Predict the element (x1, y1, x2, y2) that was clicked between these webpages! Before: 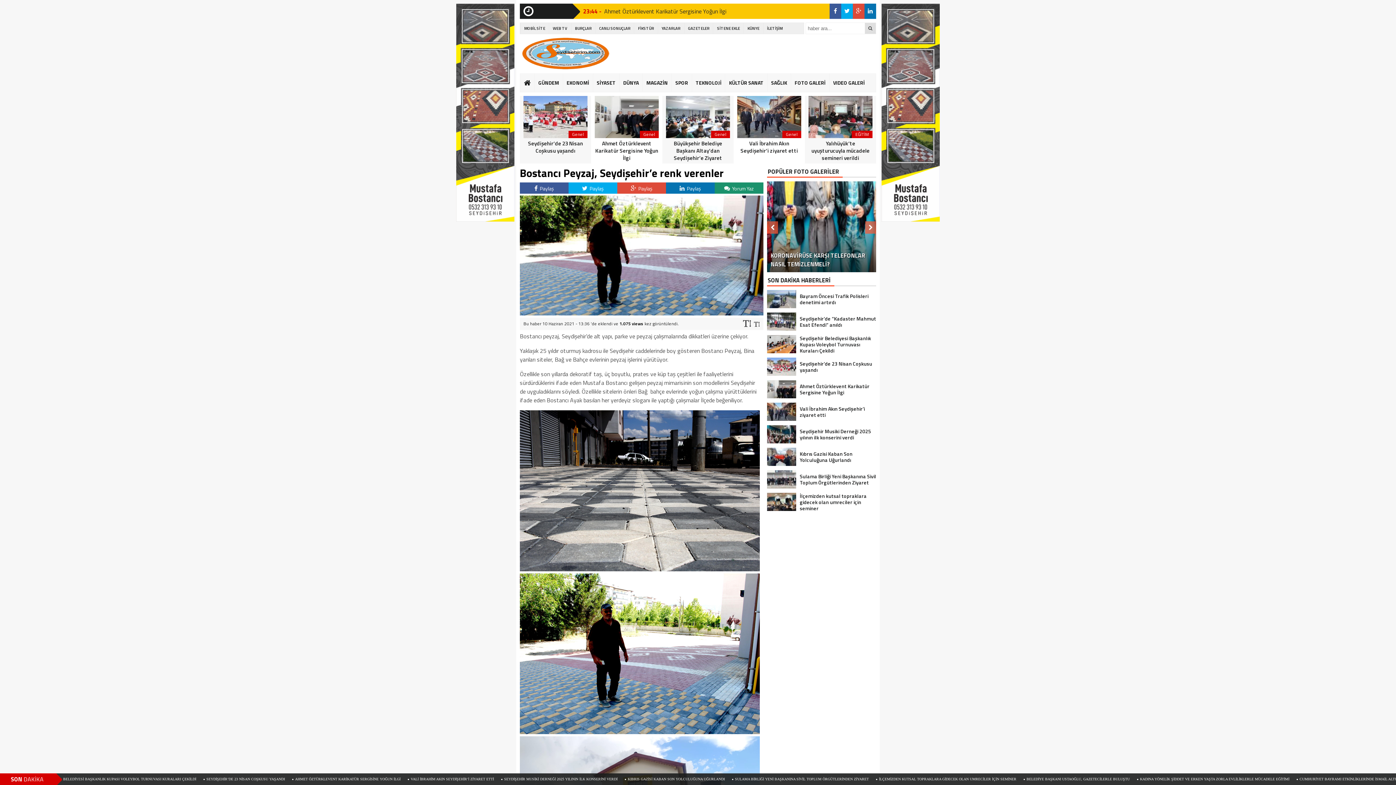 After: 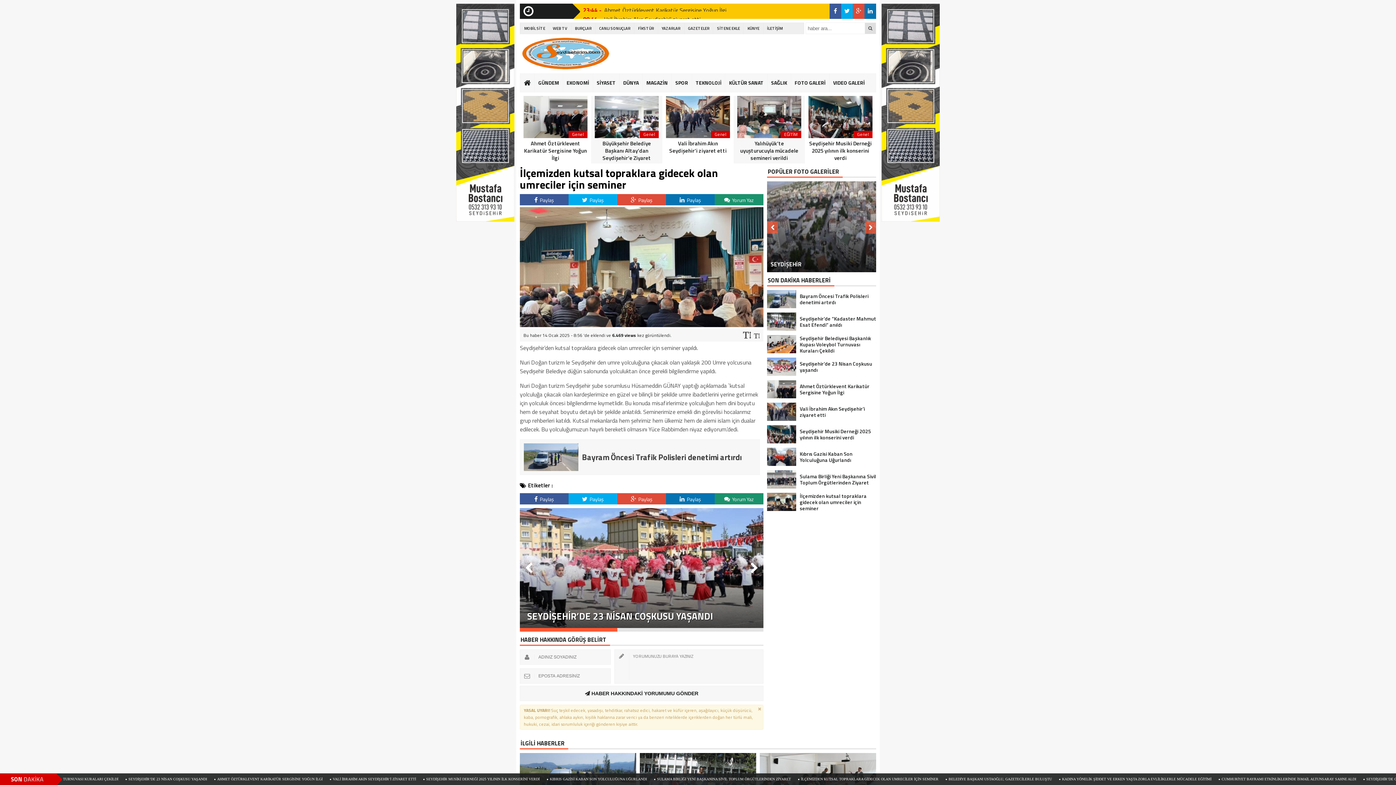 Action: bbox: (767, 493, 876, 511) label: İlçemizden kutsal topraklara gidecek olan umreciler için seminer